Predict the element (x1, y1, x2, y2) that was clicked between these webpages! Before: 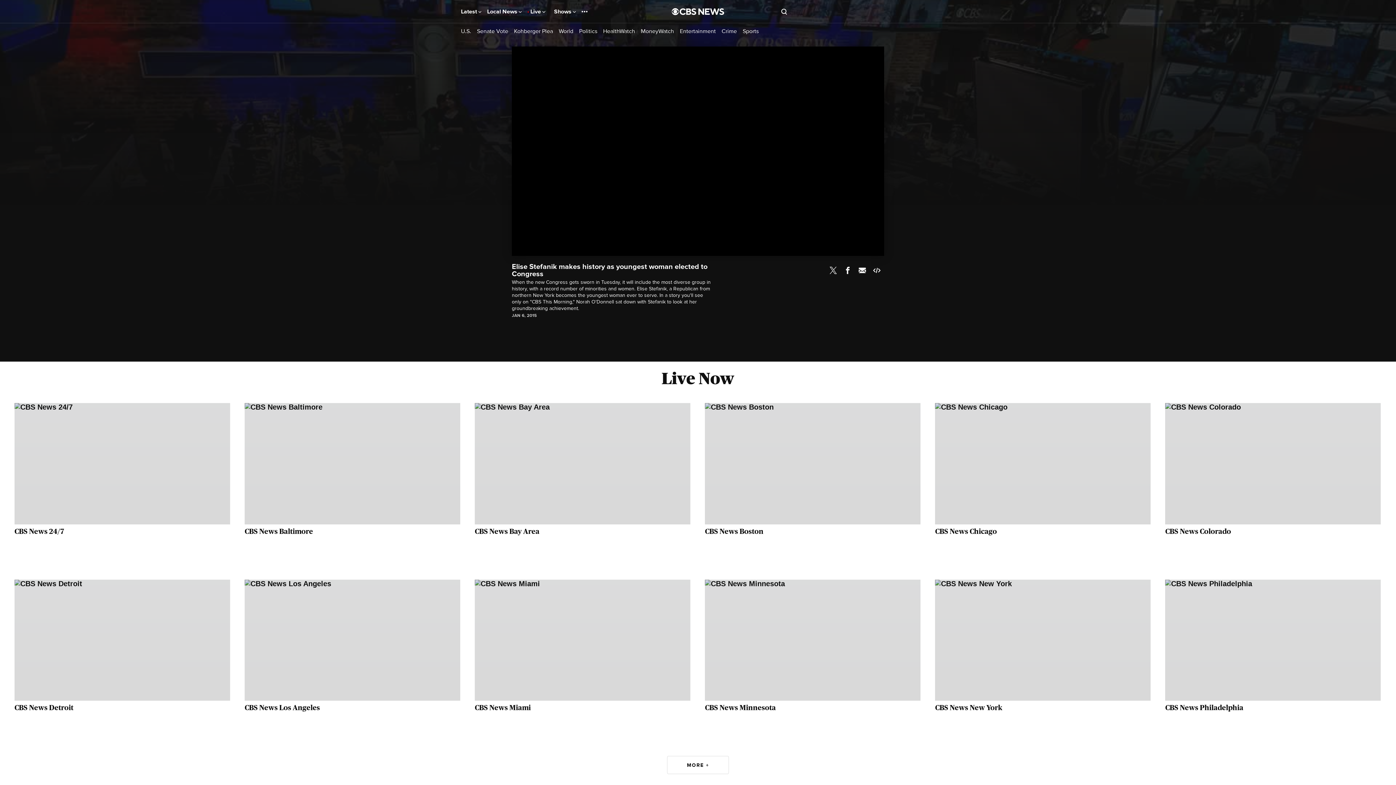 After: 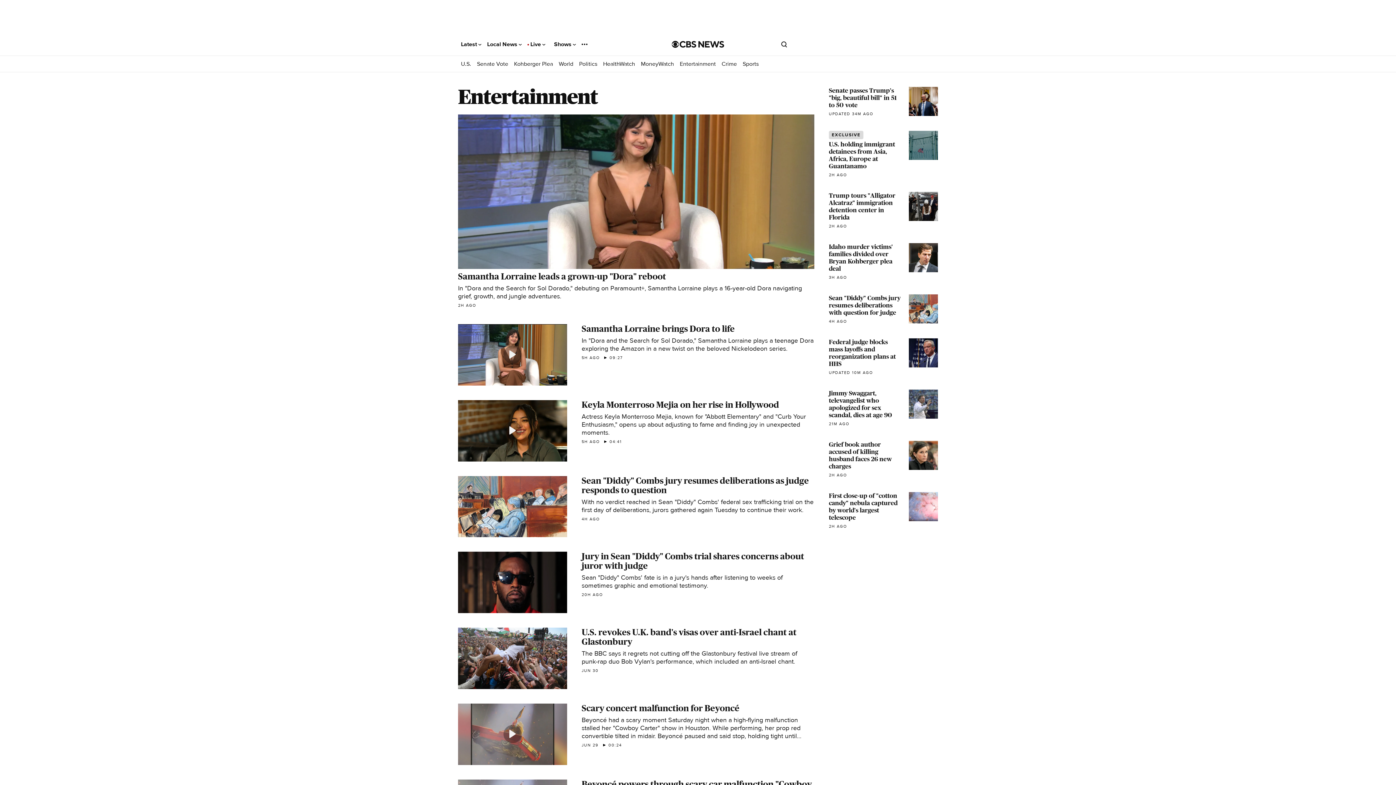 Action: bbox: (680, 27, 716, 34) label: Entertainment